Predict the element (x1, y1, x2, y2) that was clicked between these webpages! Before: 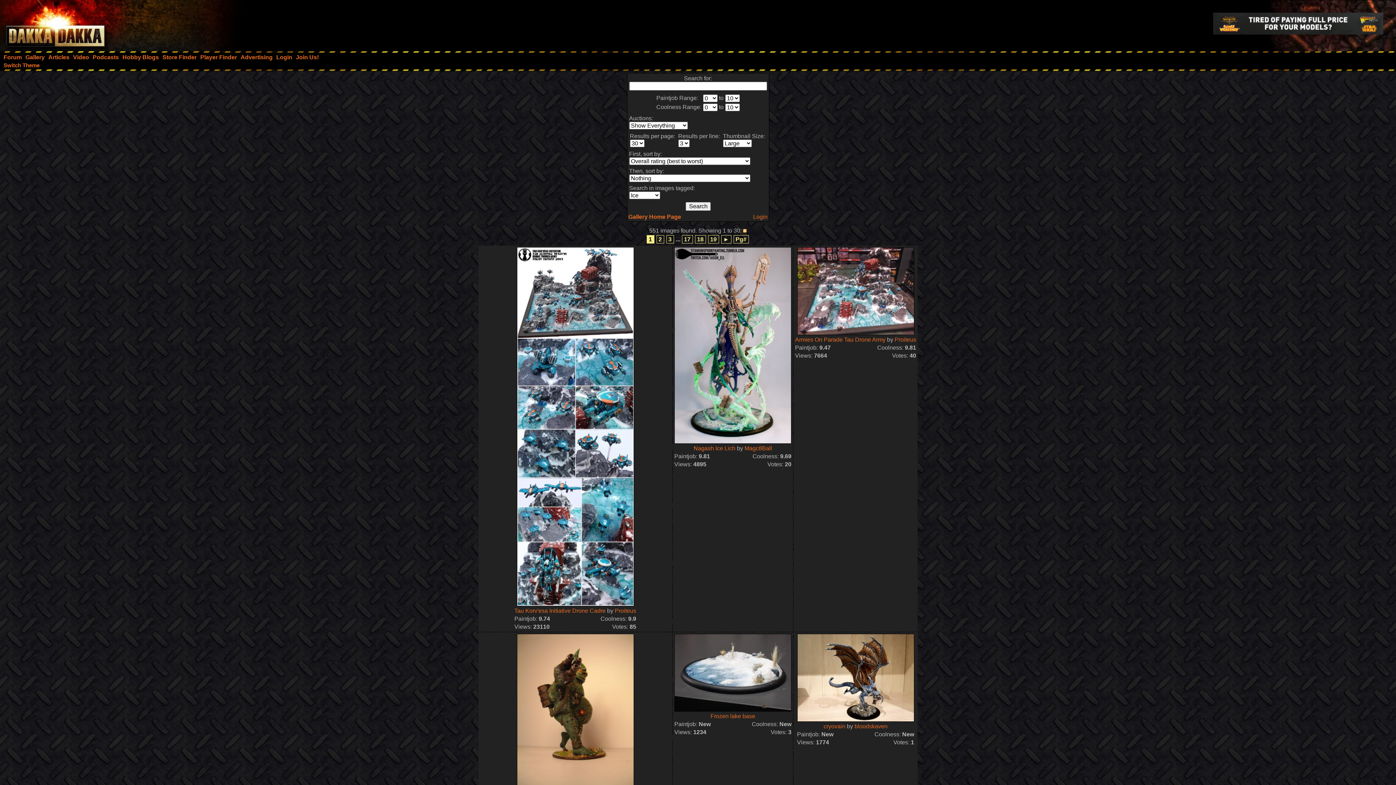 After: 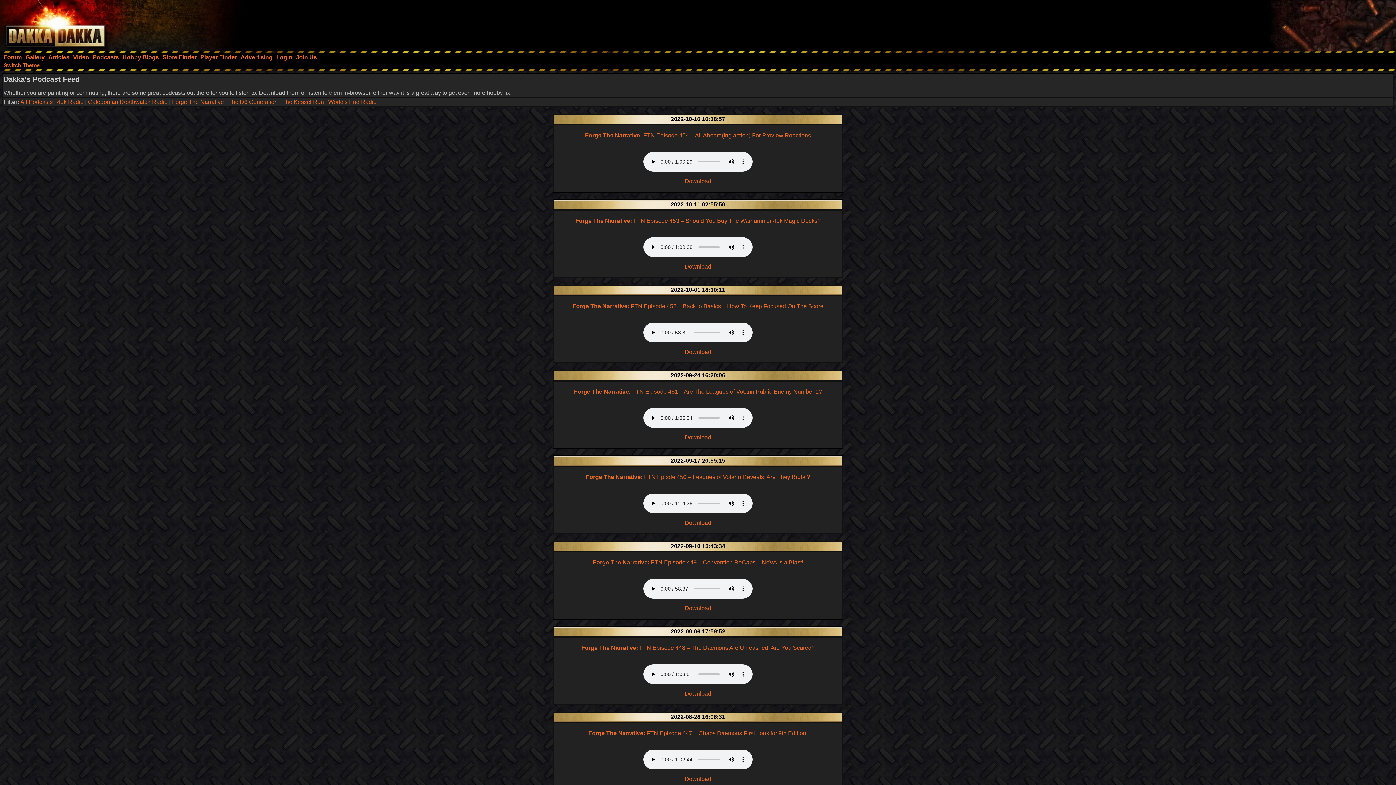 Action: bbox: (90, 52, 120, 62) label: Podcasts